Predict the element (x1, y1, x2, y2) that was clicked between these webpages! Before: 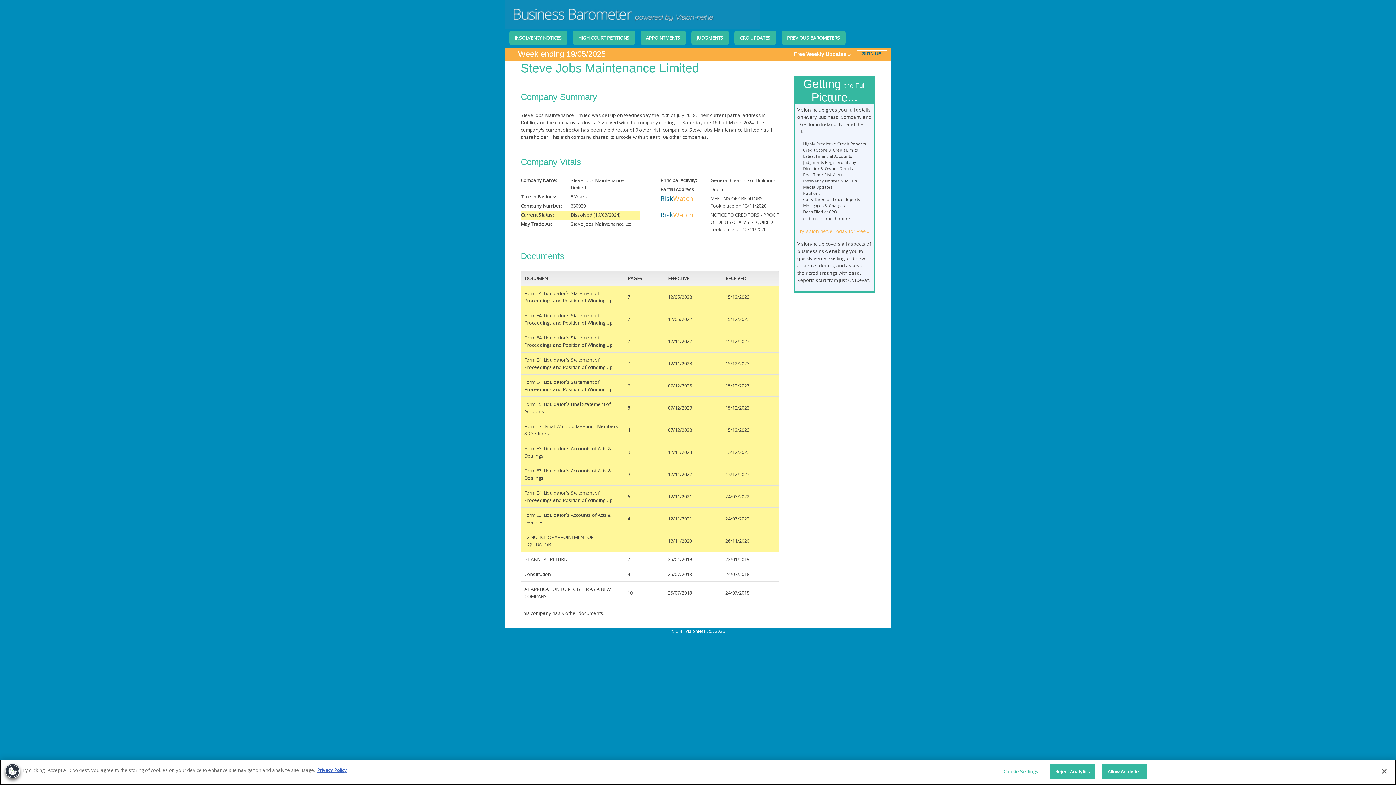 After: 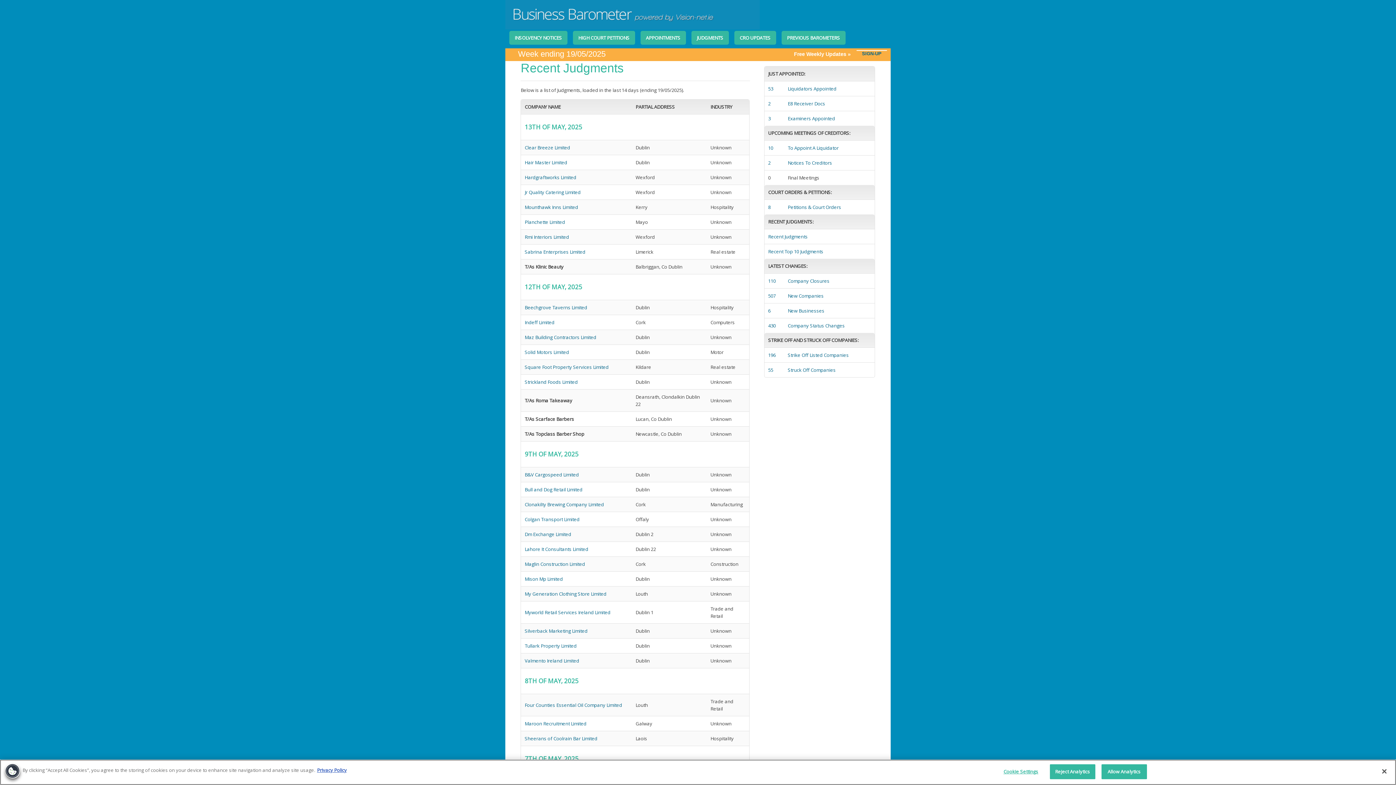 Action: bbox: (691, 30, 728, 44) label: JUDGMENTS